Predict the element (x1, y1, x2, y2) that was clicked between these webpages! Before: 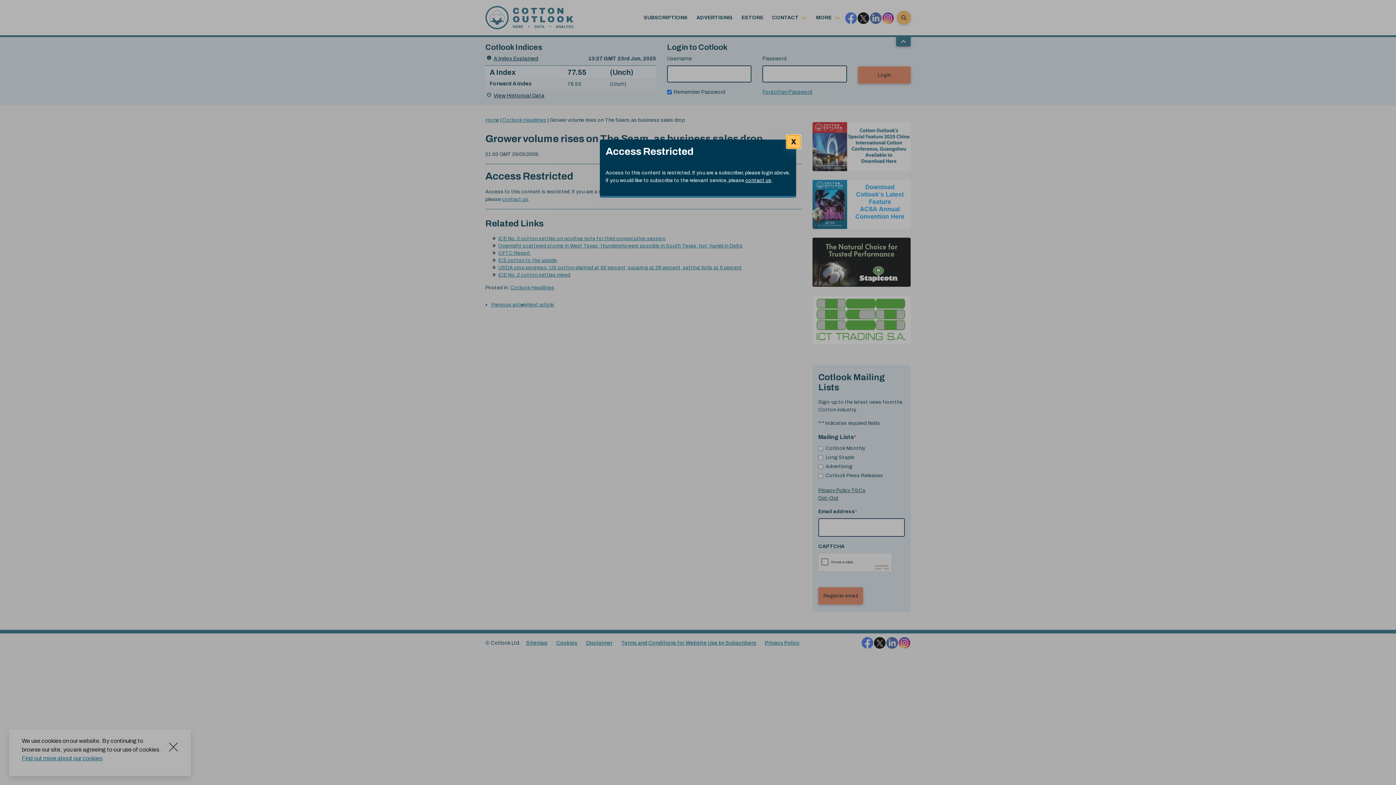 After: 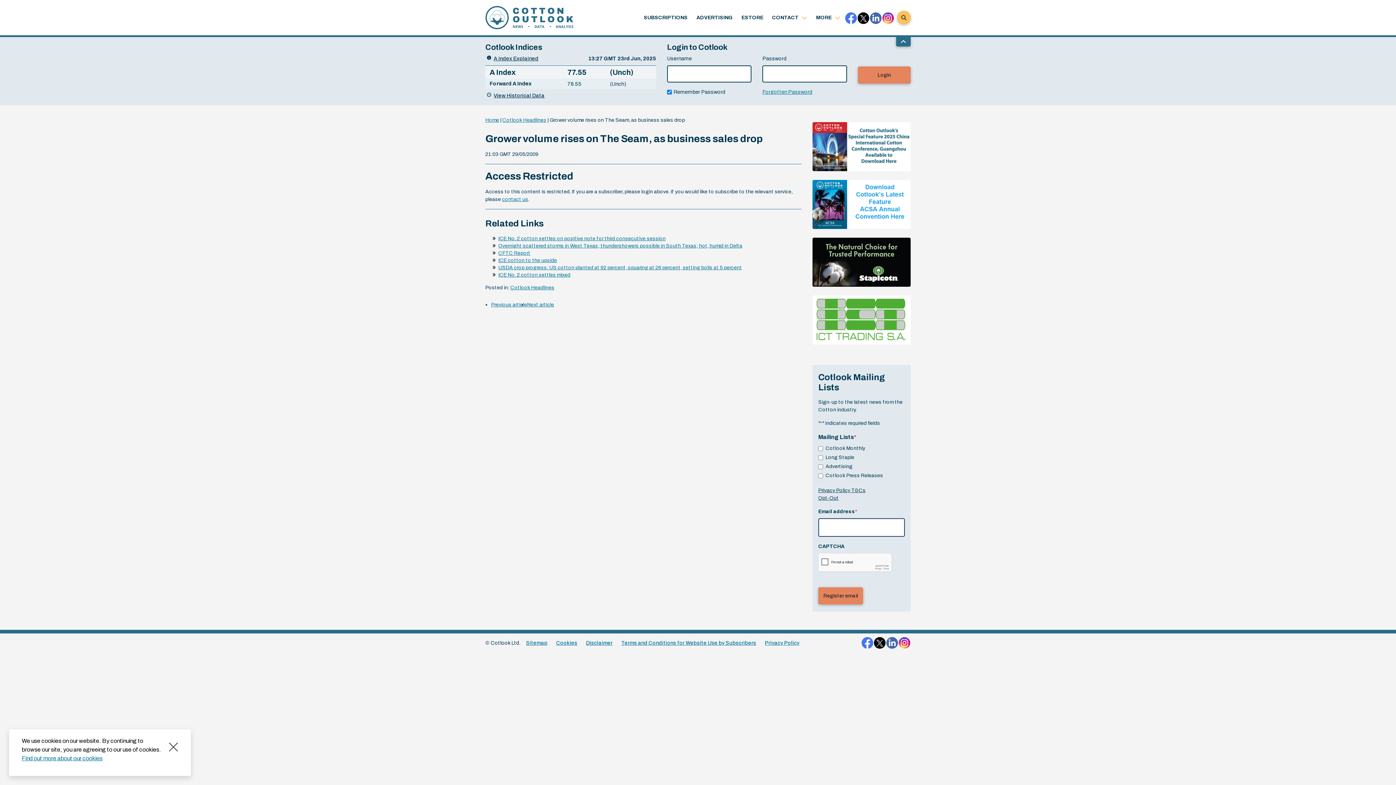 Action: bbox: (786, 135, 800, 148) label: X